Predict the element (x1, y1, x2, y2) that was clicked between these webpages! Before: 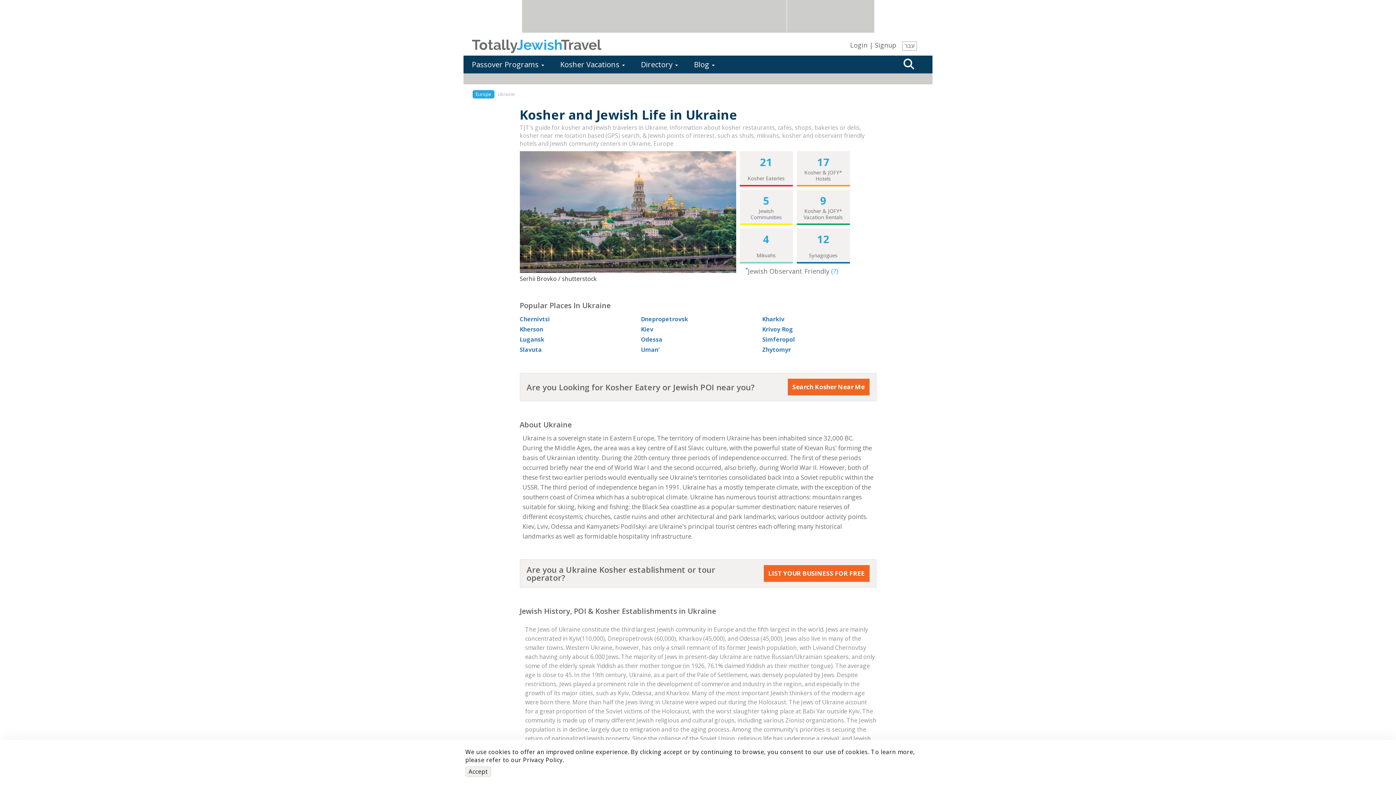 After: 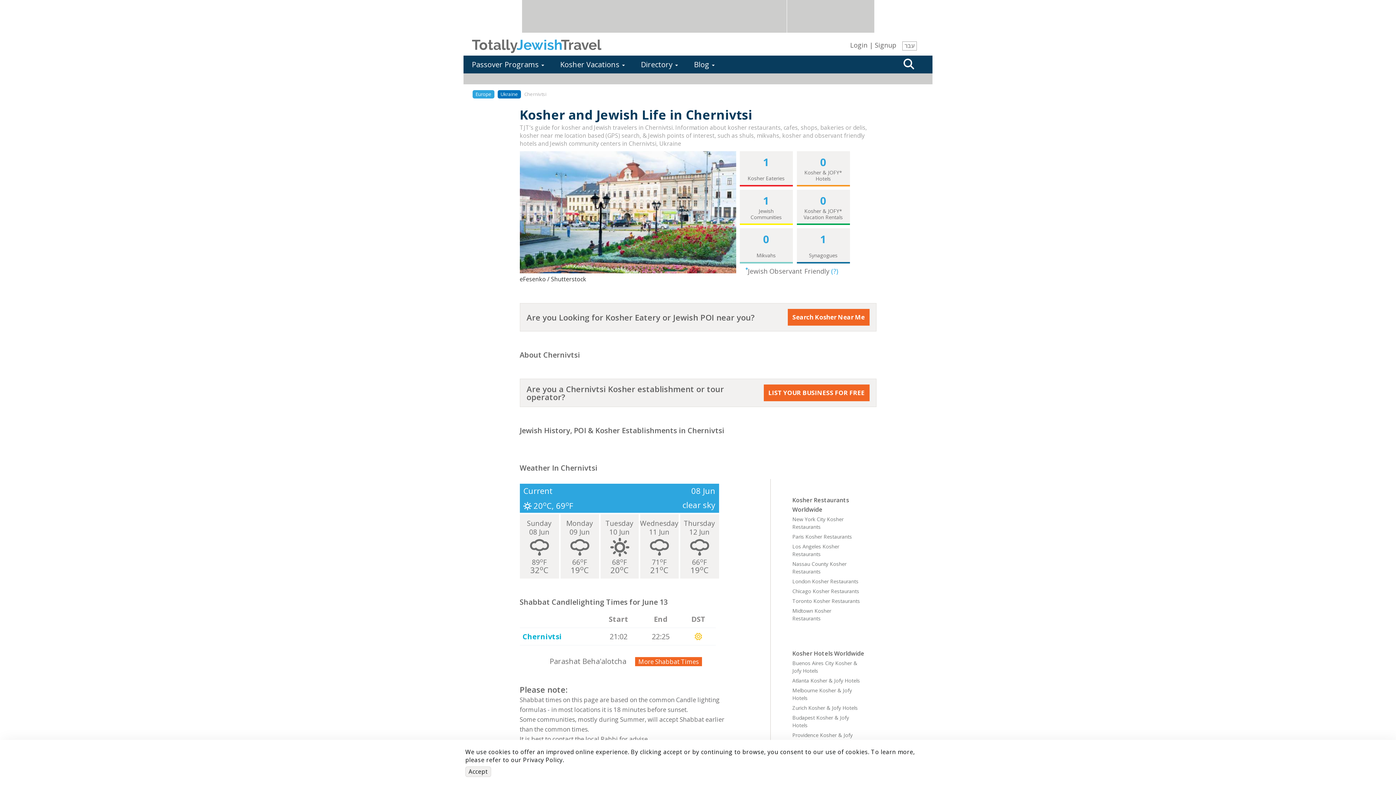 Action: bbox: (519, 315, 633, 323) label: Chernivtsi